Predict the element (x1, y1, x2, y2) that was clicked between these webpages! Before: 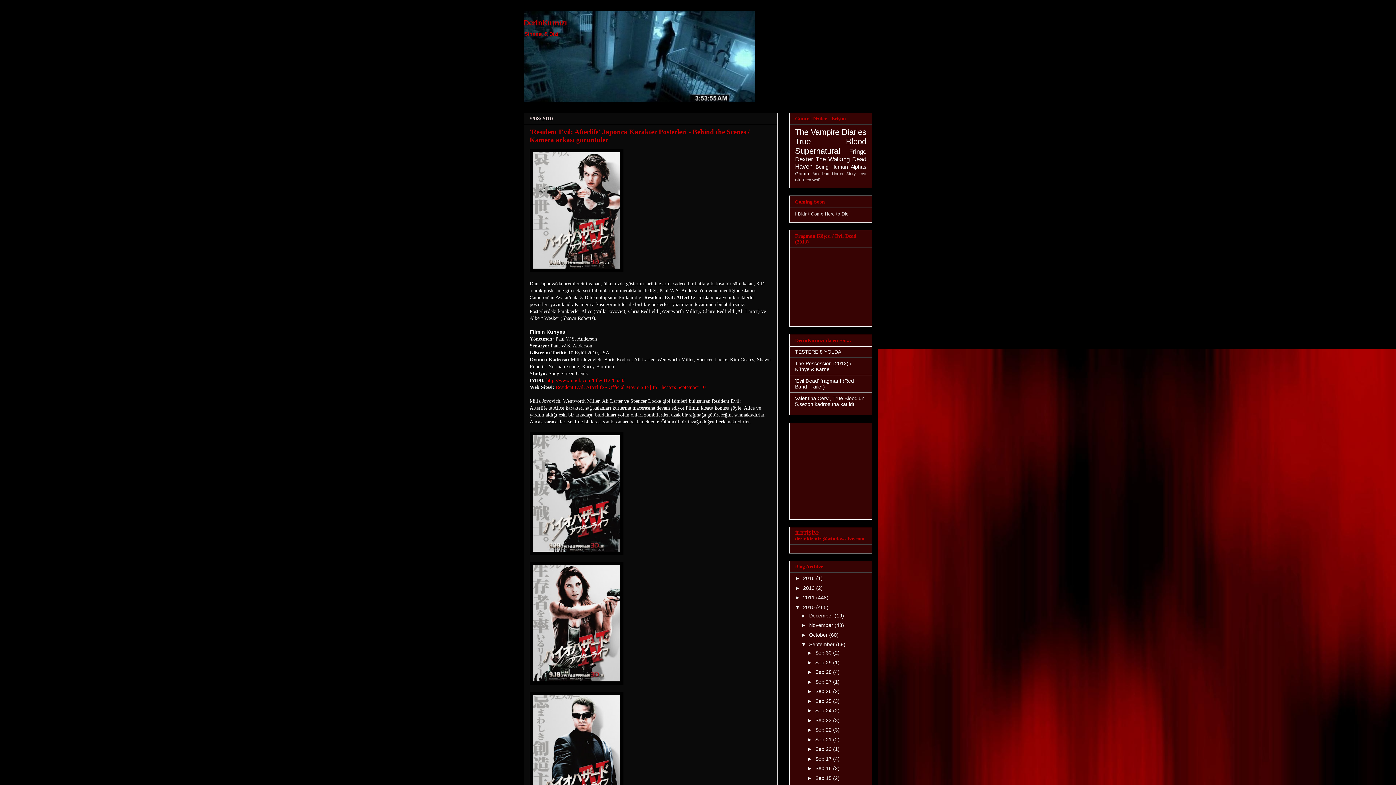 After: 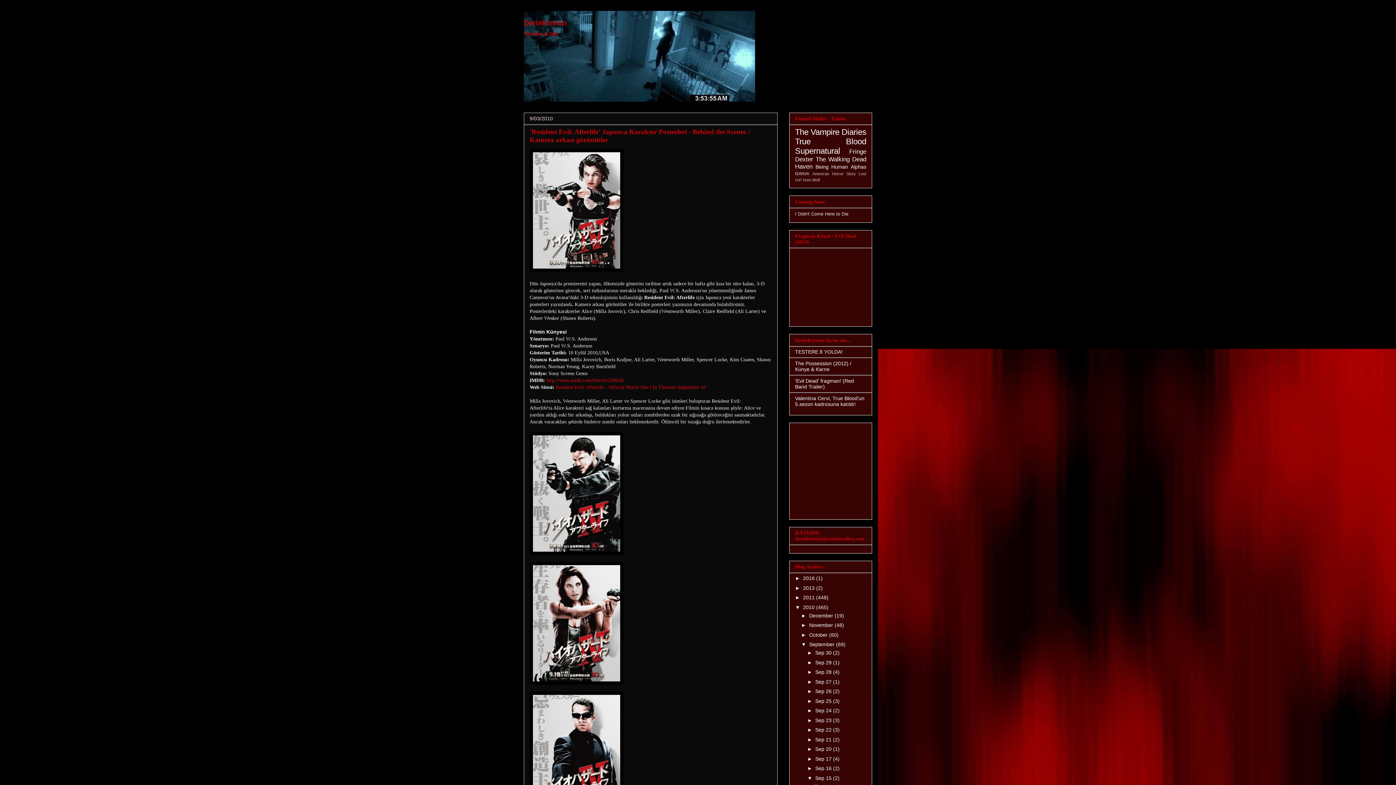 Action: bbox: (807, 775, 815, 781) label: ►  